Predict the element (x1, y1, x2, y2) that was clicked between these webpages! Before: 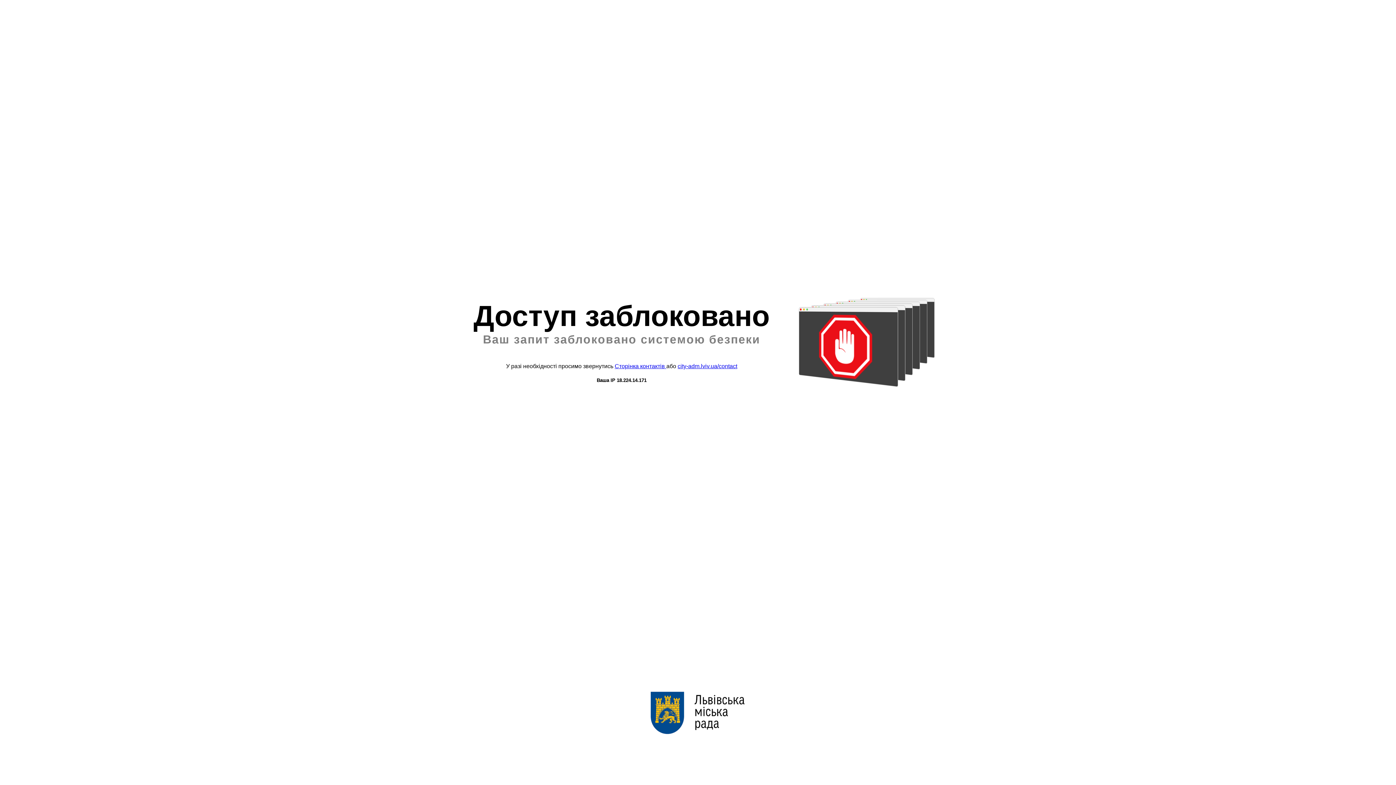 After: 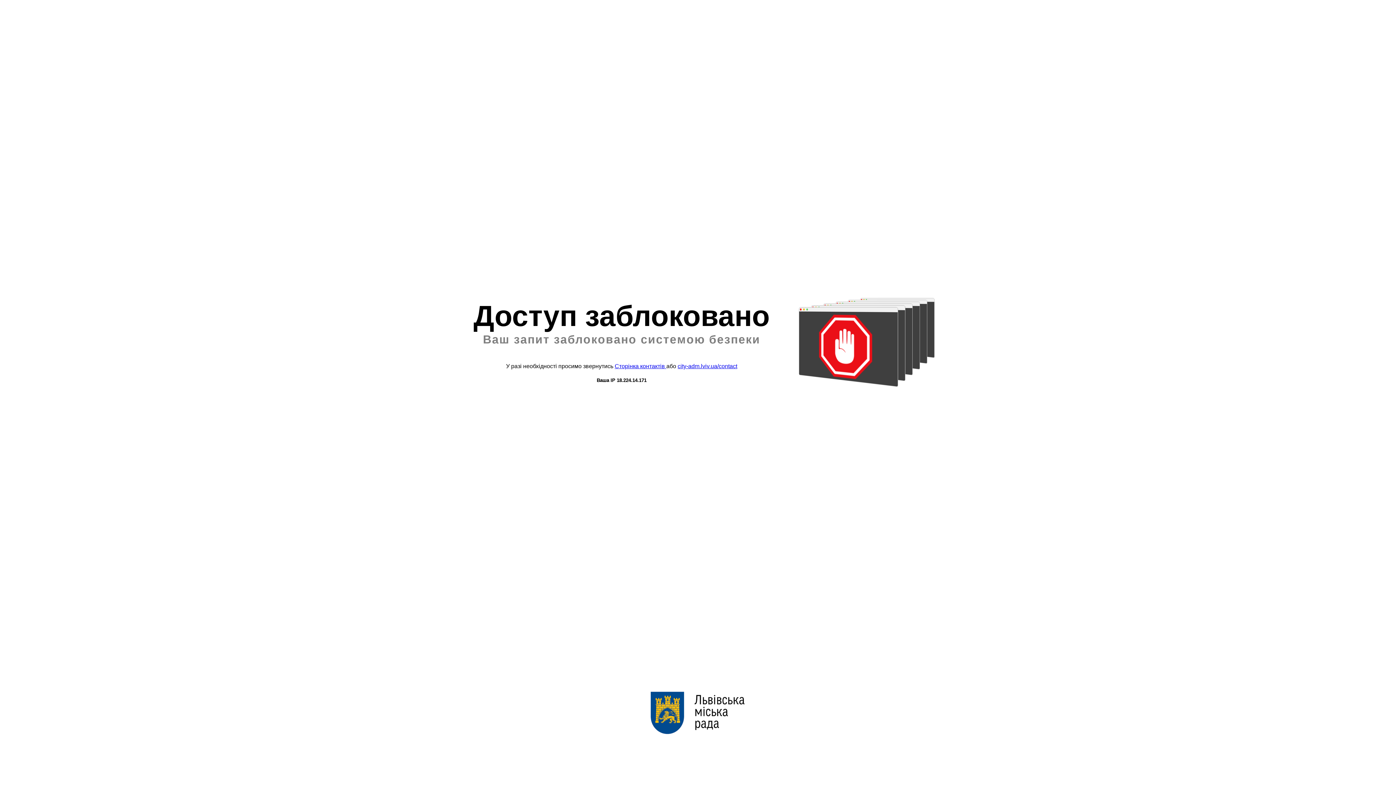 Action: label: city-adm.lviv.ua/contact bbox: (677, 363, 737, 369)